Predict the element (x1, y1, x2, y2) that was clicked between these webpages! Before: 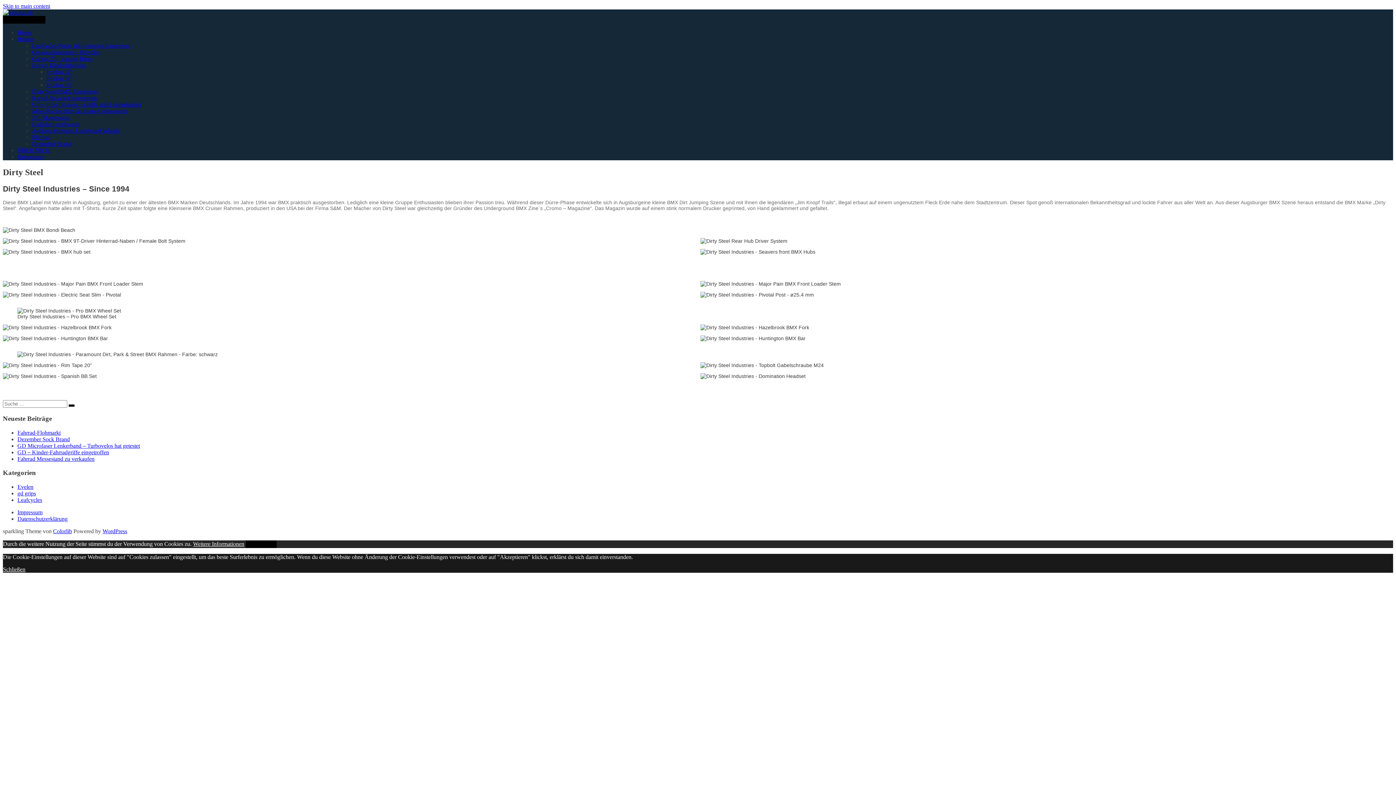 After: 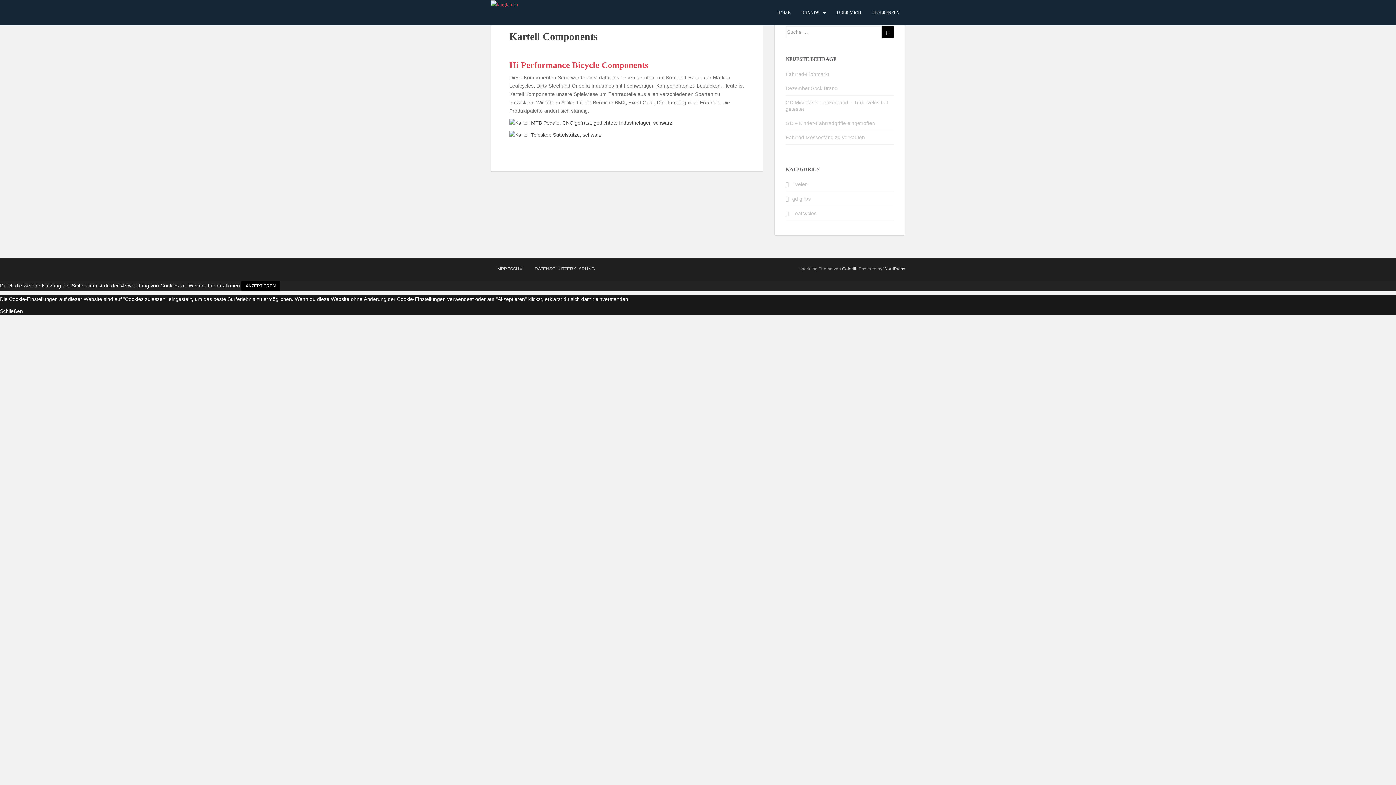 Action: label: Kartell Bicycle Components bbox: (32, 94, 97, 101)